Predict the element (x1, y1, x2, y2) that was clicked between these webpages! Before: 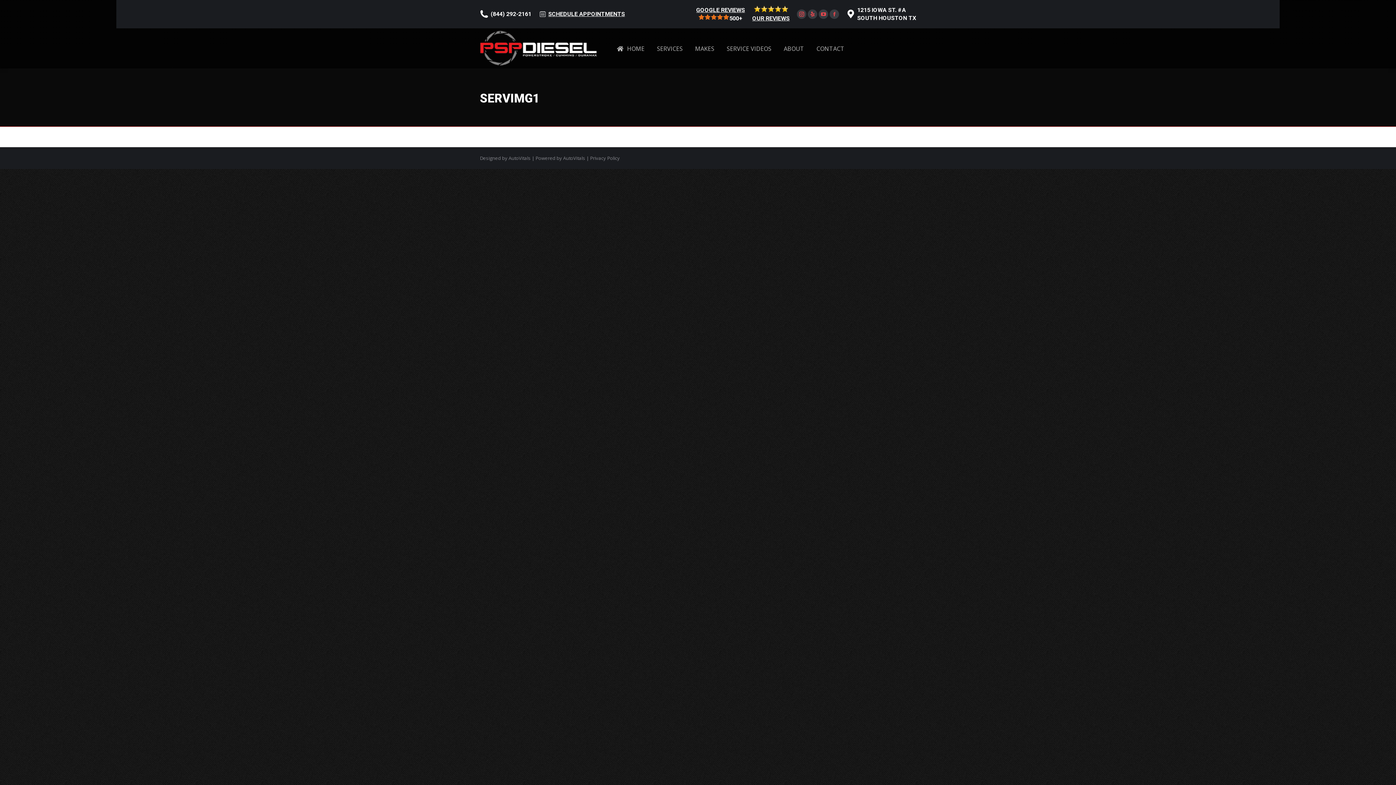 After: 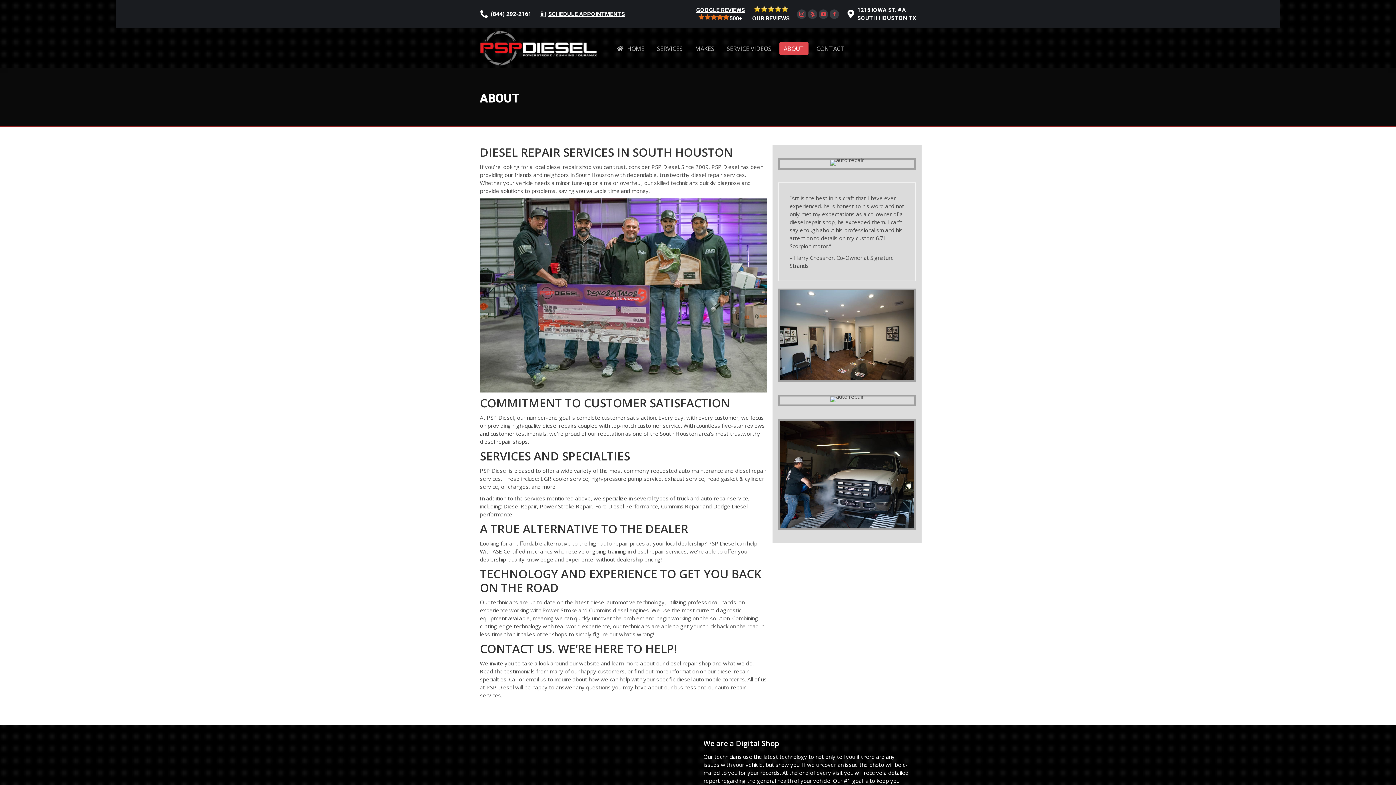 Action: label: ABOUT bbox: (779, 42, 808, 54)